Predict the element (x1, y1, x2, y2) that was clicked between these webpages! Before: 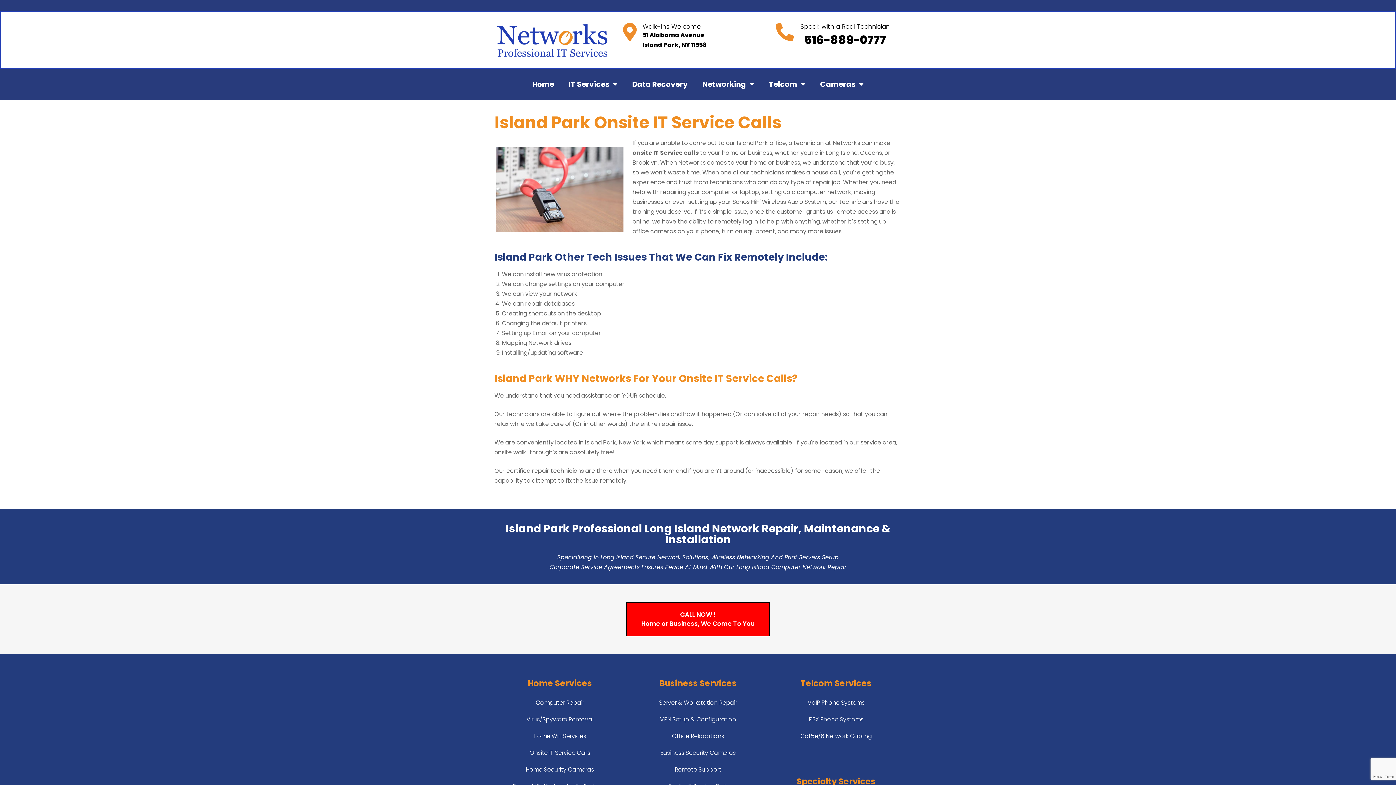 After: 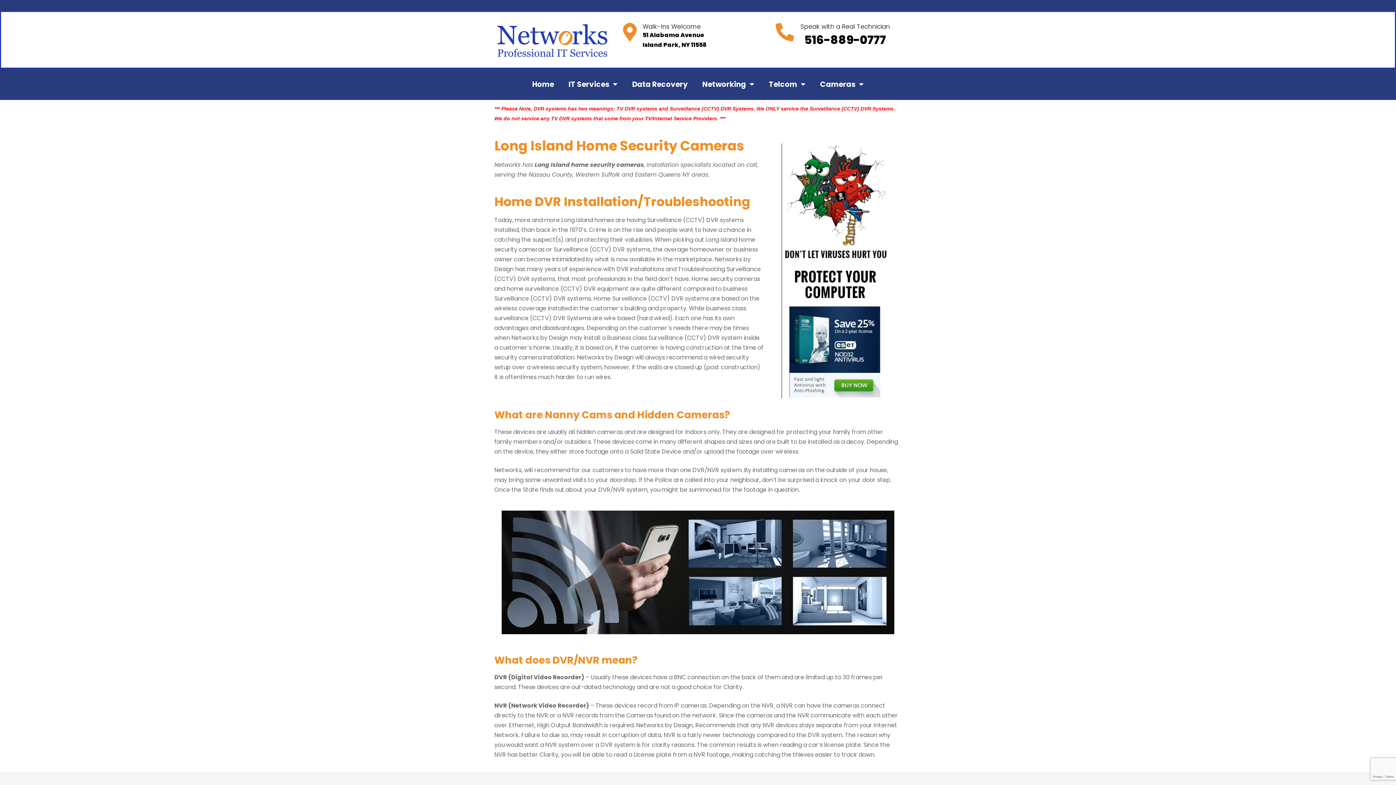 Action: label: Home Security Cameras bbox: (494, 761, 625, 778)